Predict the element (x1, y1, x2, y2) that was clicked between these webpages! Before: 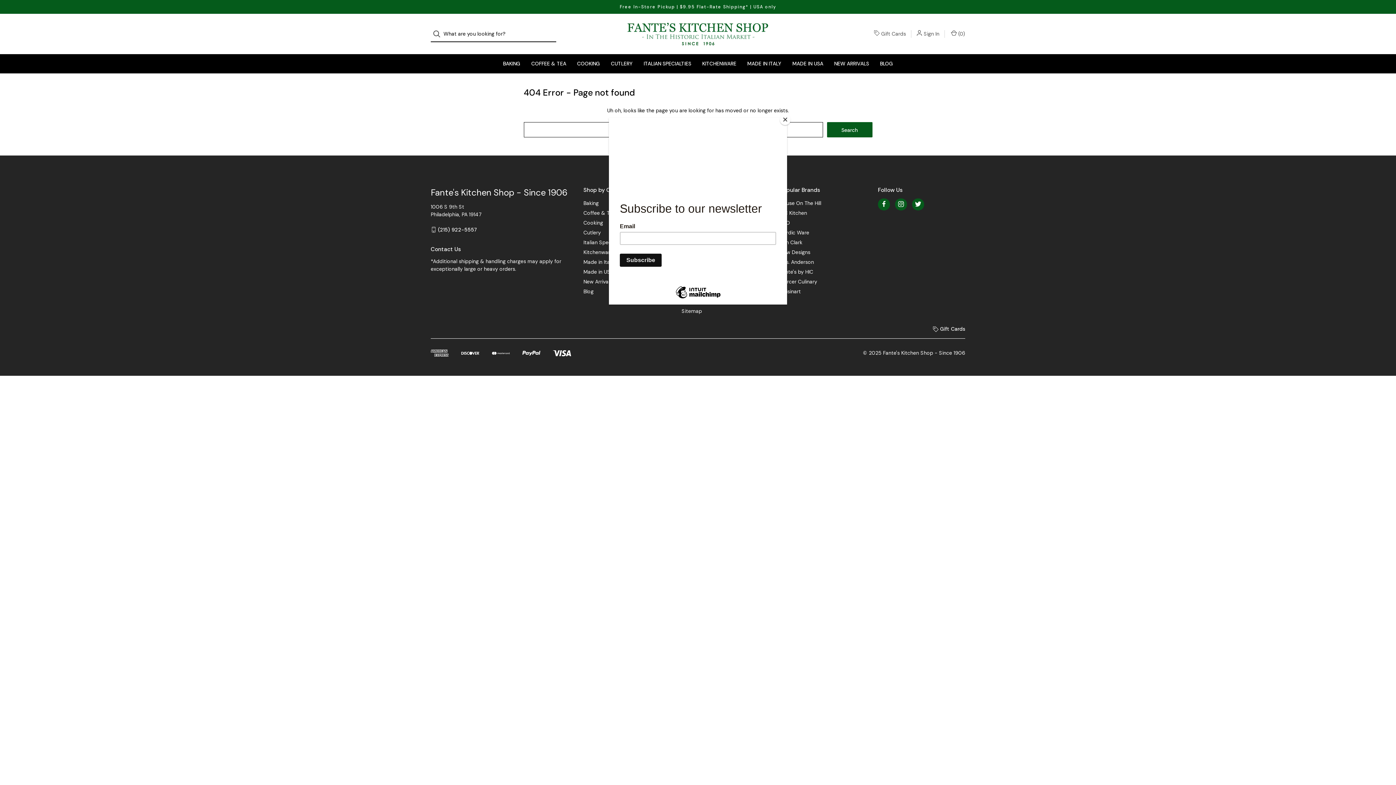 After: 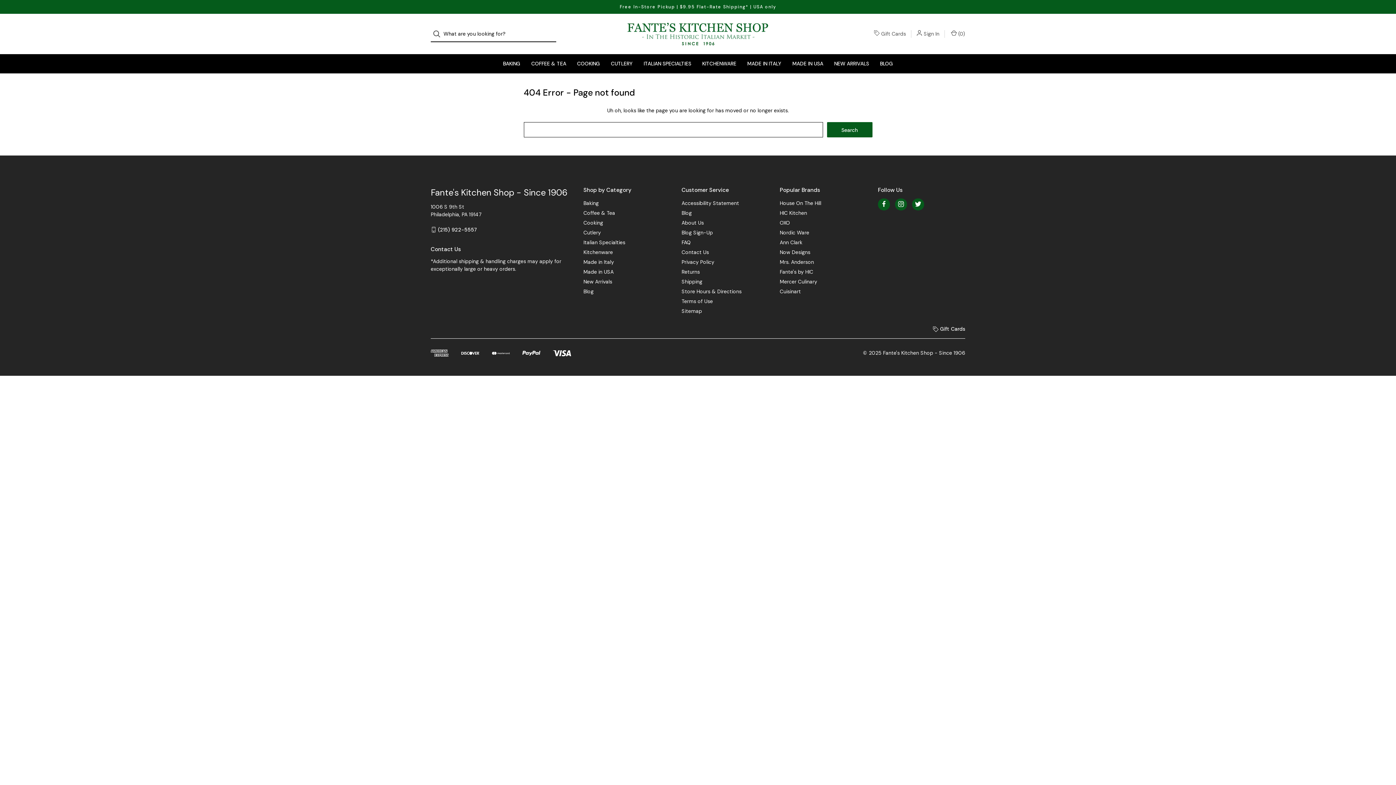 Action: label: Close bbox: (780, 114, 790, 125)